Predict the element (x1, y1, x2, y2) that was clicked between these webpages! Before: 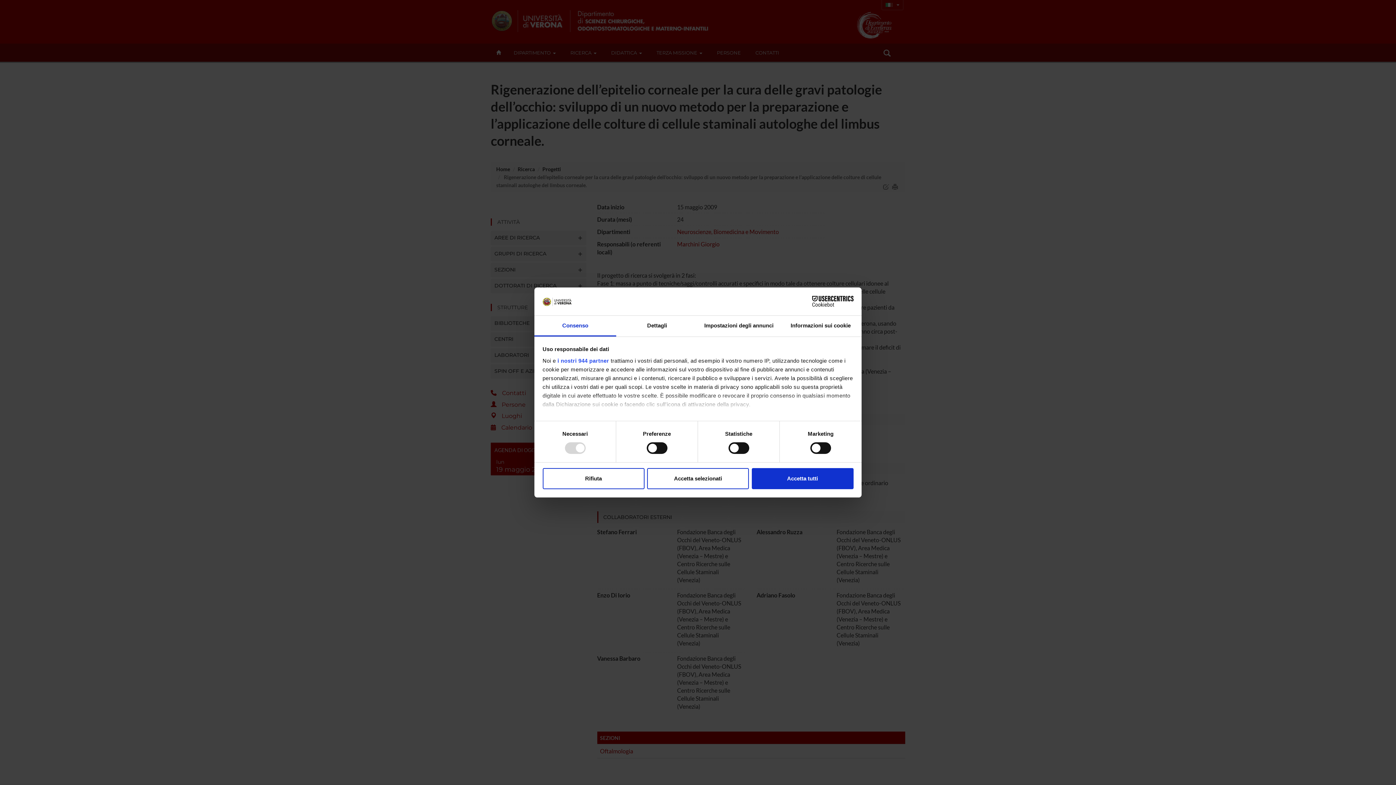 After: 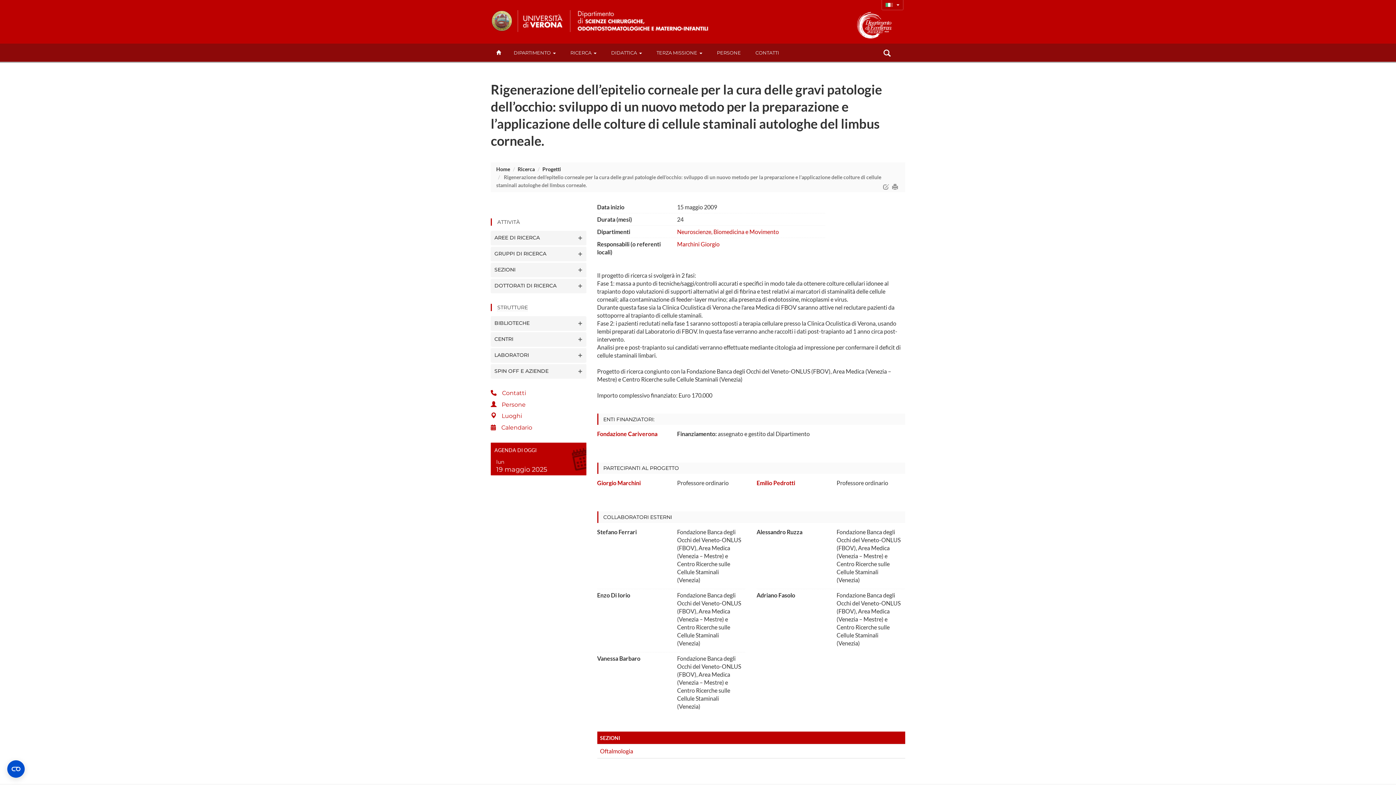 Action: label: Accetta tutti bbox: (751, 468, 853, 489)